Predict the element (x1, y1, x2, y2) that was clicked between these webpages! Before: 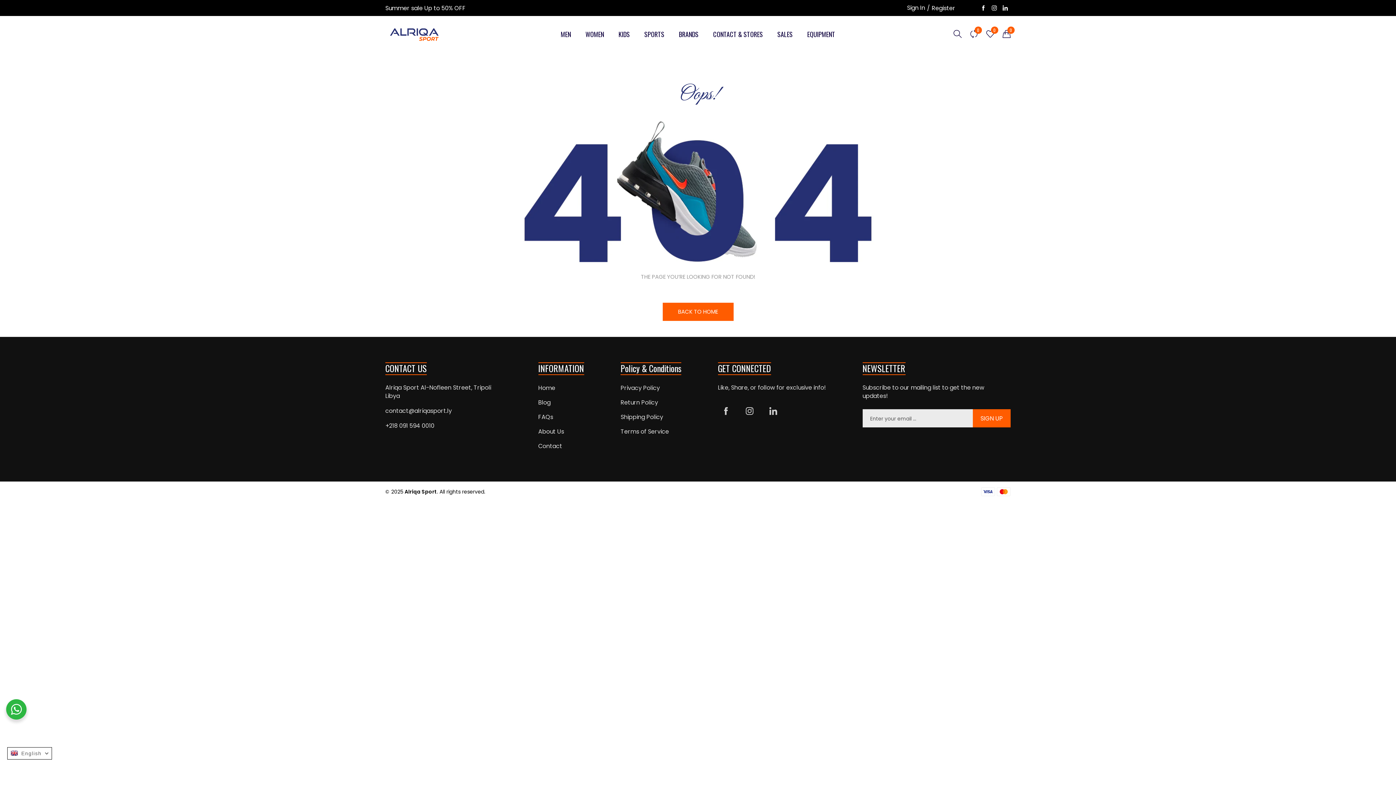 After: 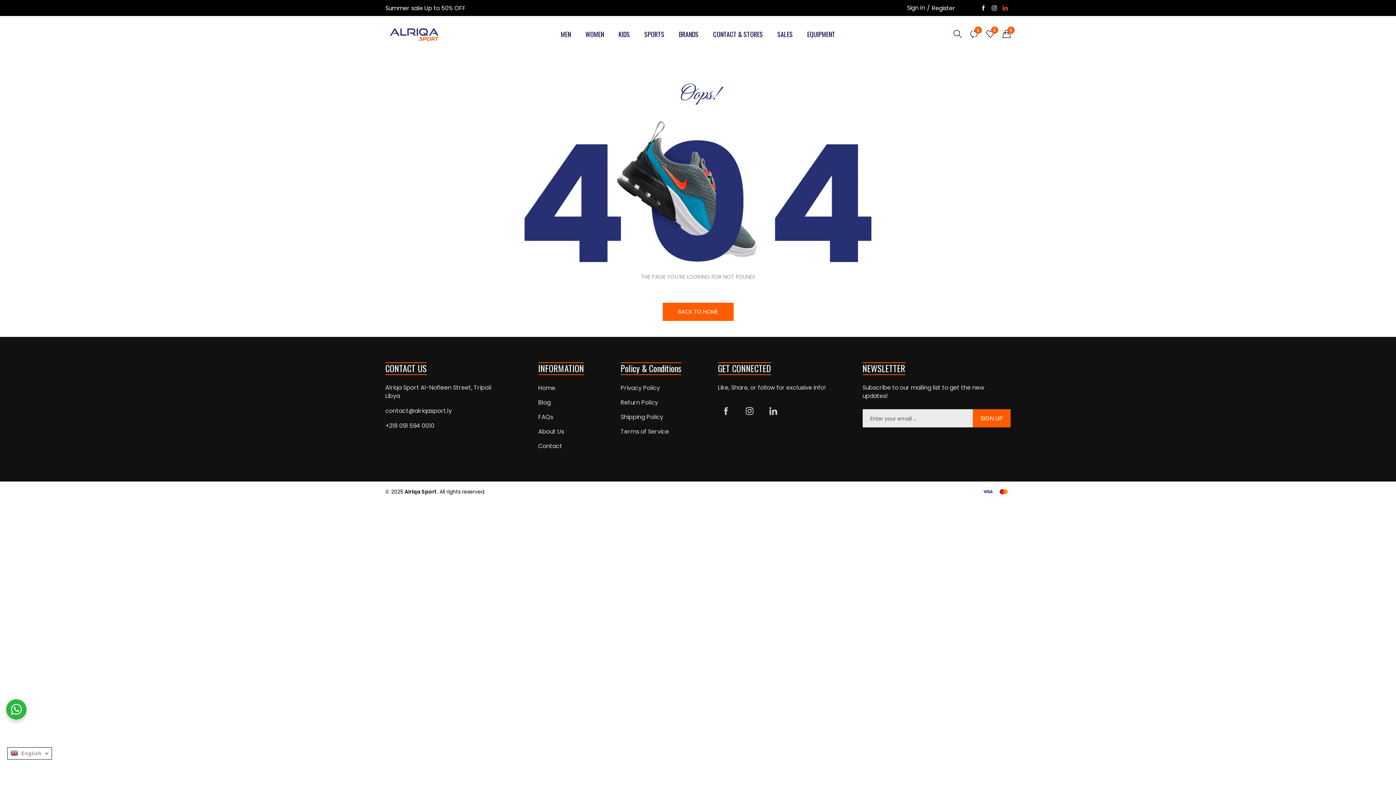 Action: bbox: (1000, 2, 1010, 13)